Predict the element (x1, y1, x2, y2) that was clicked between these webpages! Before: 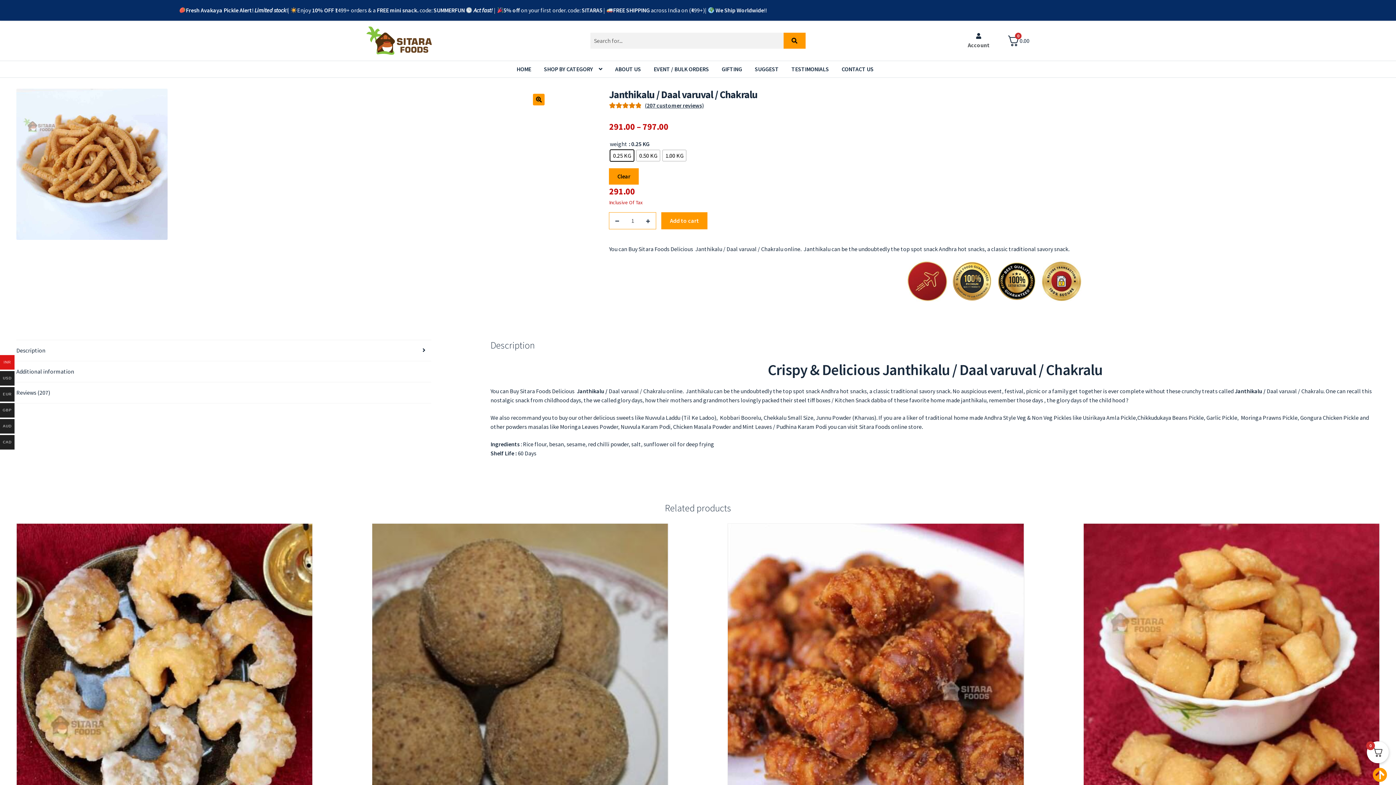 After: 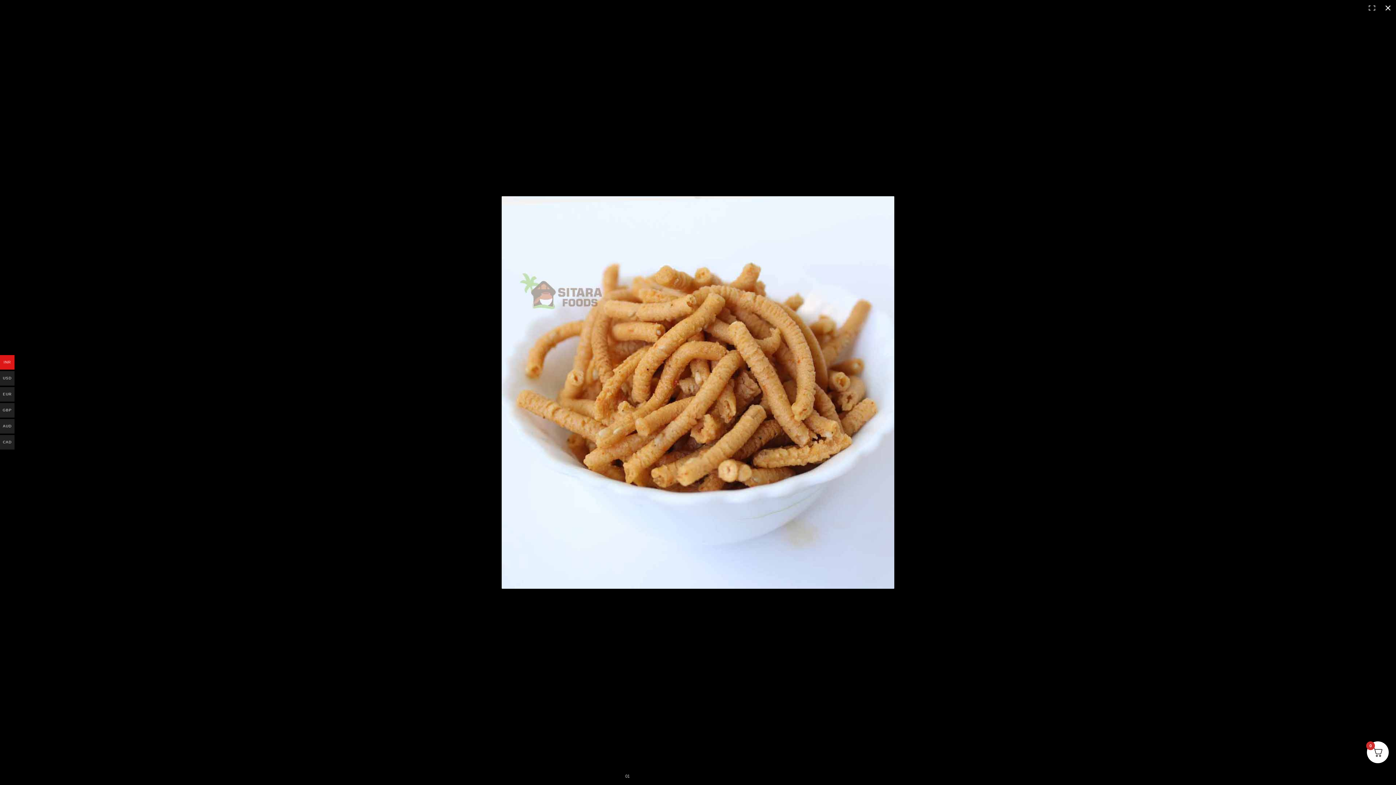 Action: bbox: (16, 88, 549, 240)